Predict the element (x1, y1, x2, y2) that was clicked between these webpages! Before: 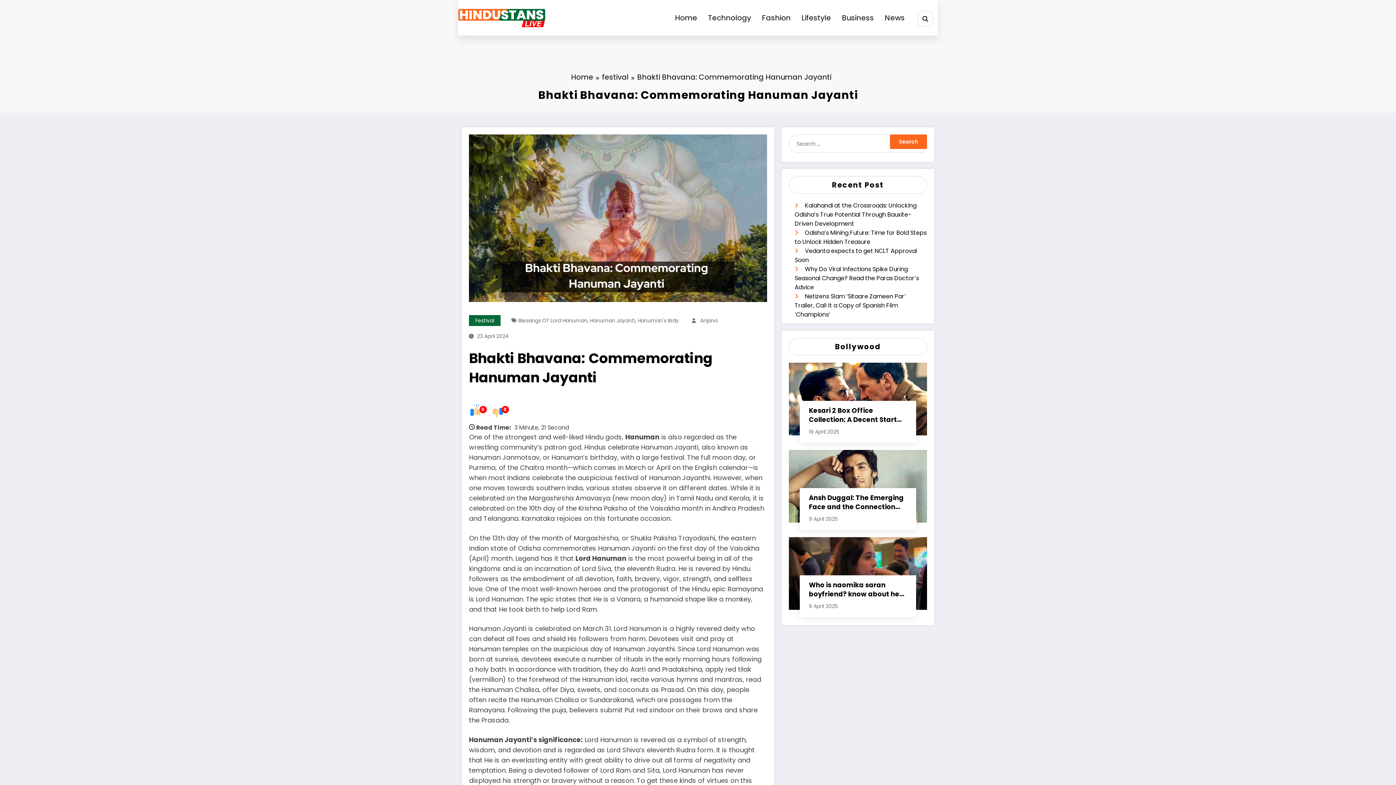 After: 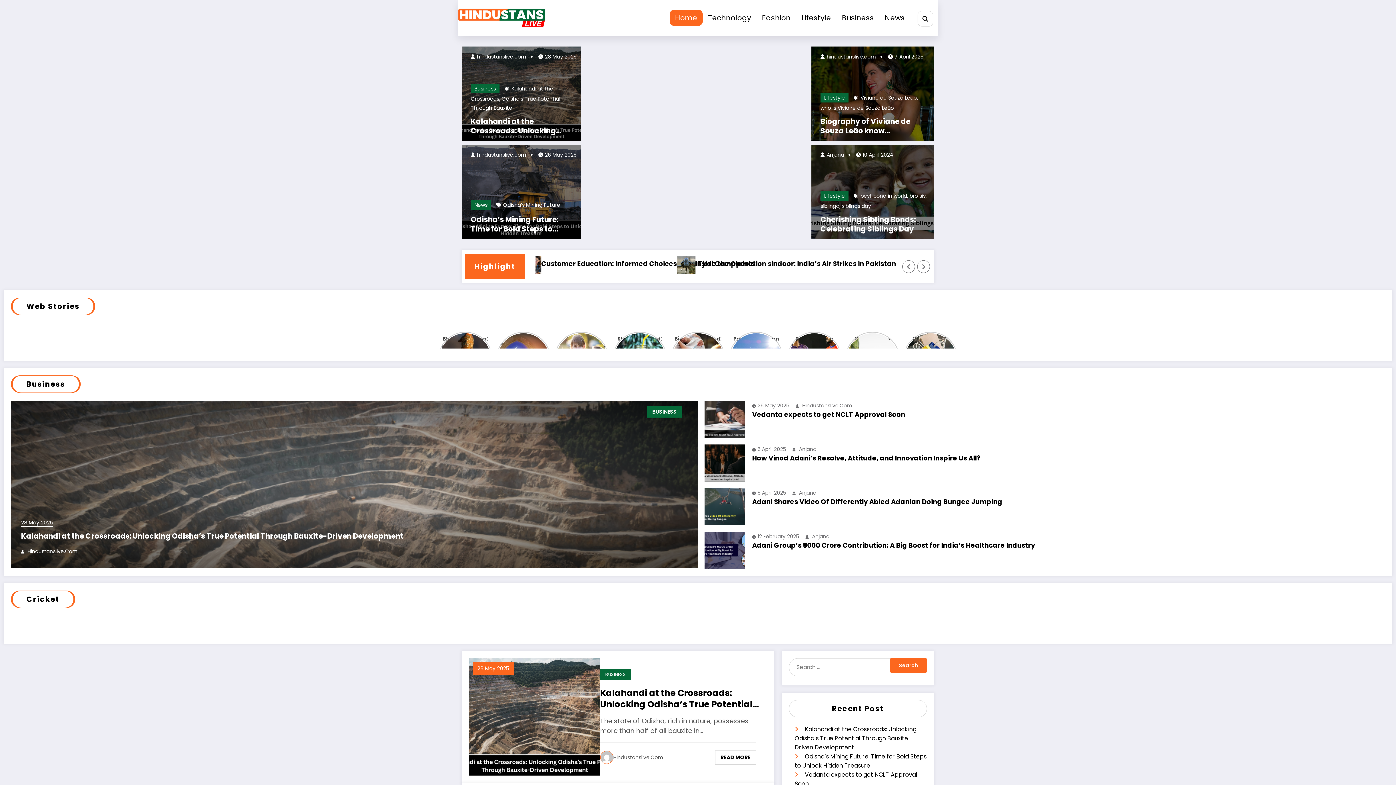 Action: bbox: (458, 13, 549, 21)